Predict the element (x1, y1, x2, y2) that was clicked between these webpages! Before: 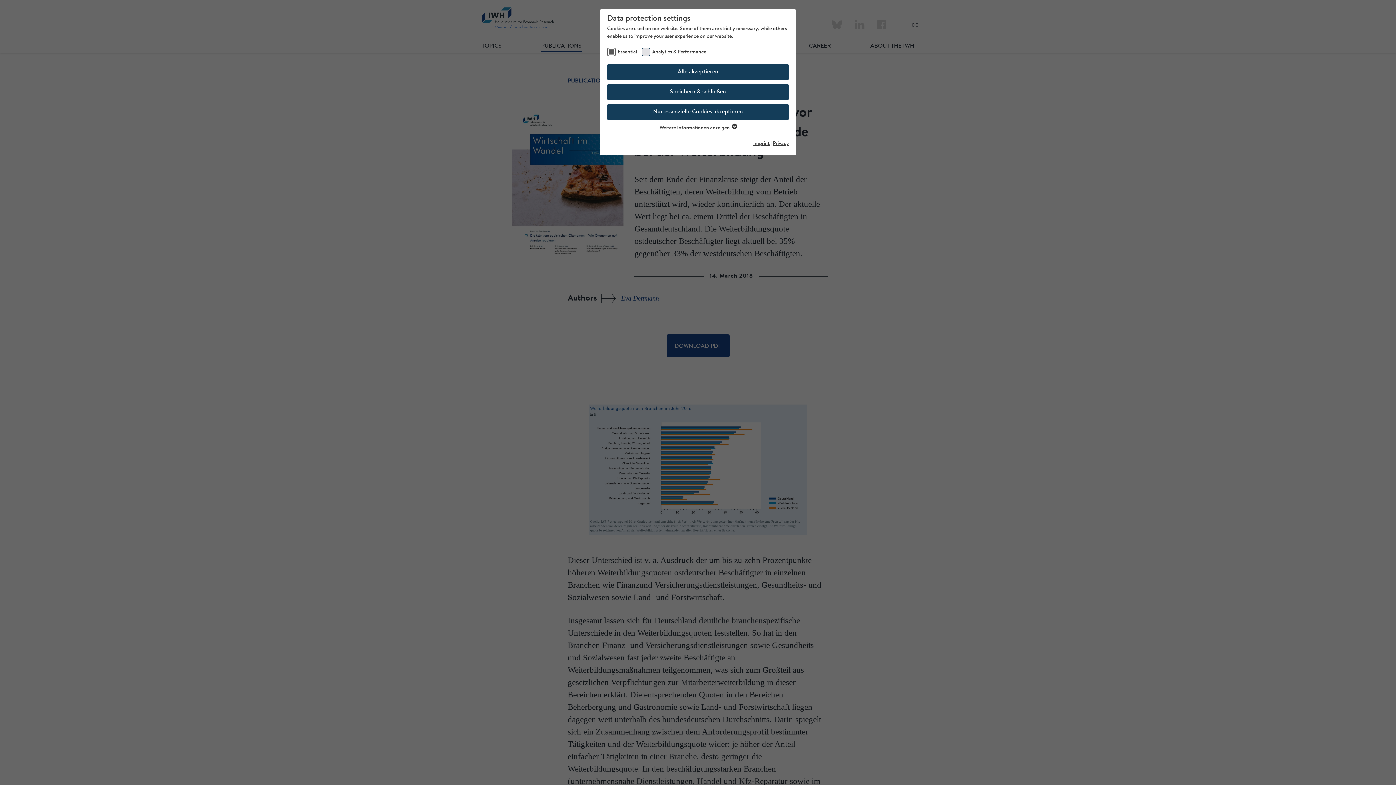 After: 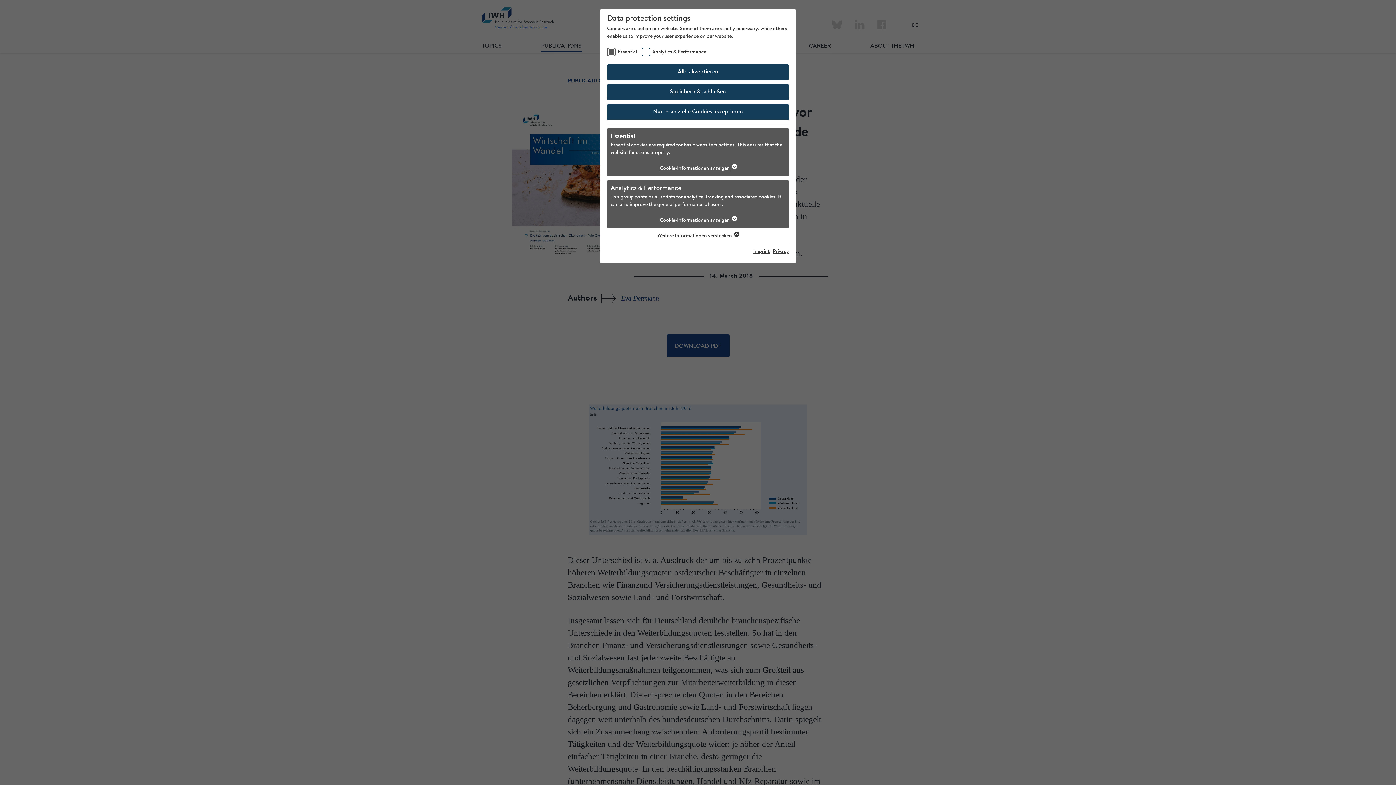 Action: bbox: (659, 125, 736, 130) label: Weitere Informationen anzeigen 